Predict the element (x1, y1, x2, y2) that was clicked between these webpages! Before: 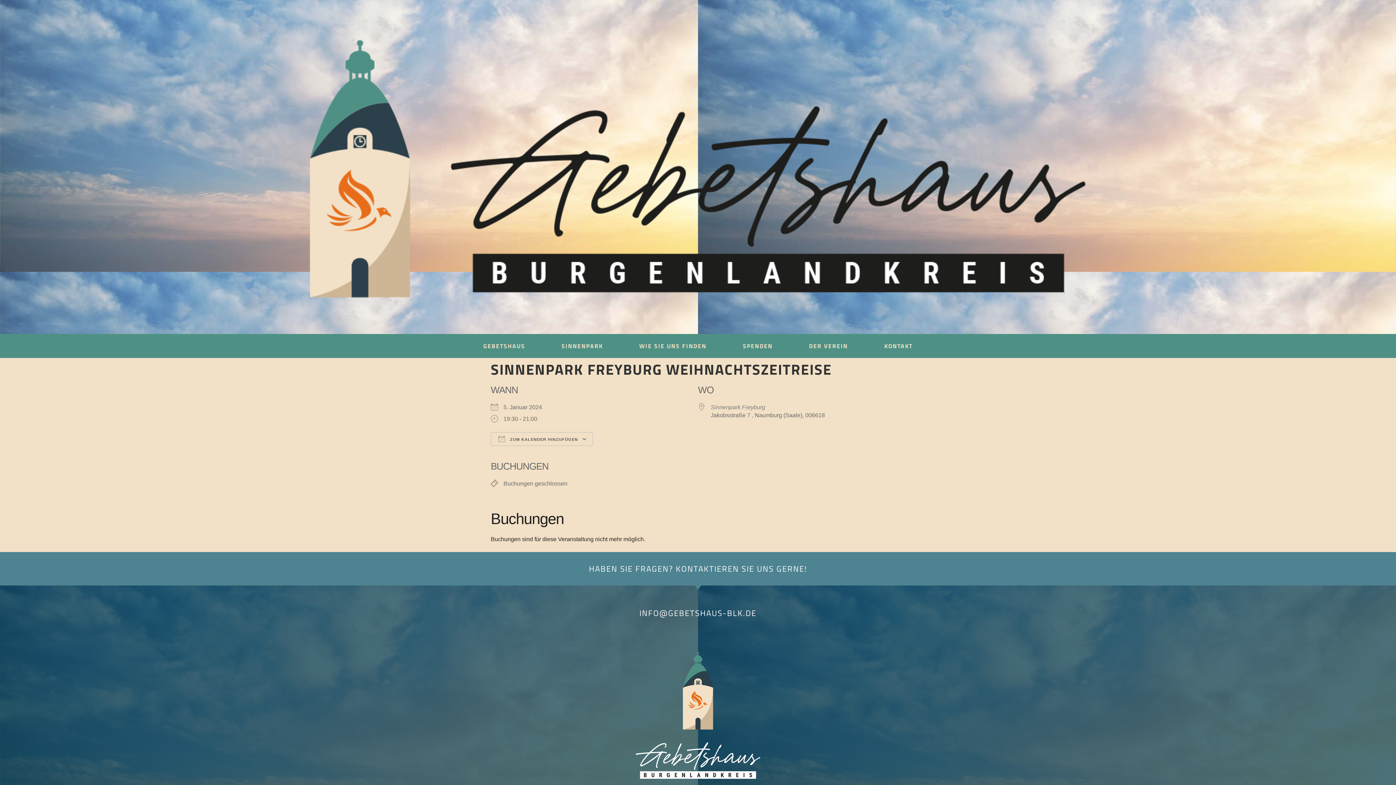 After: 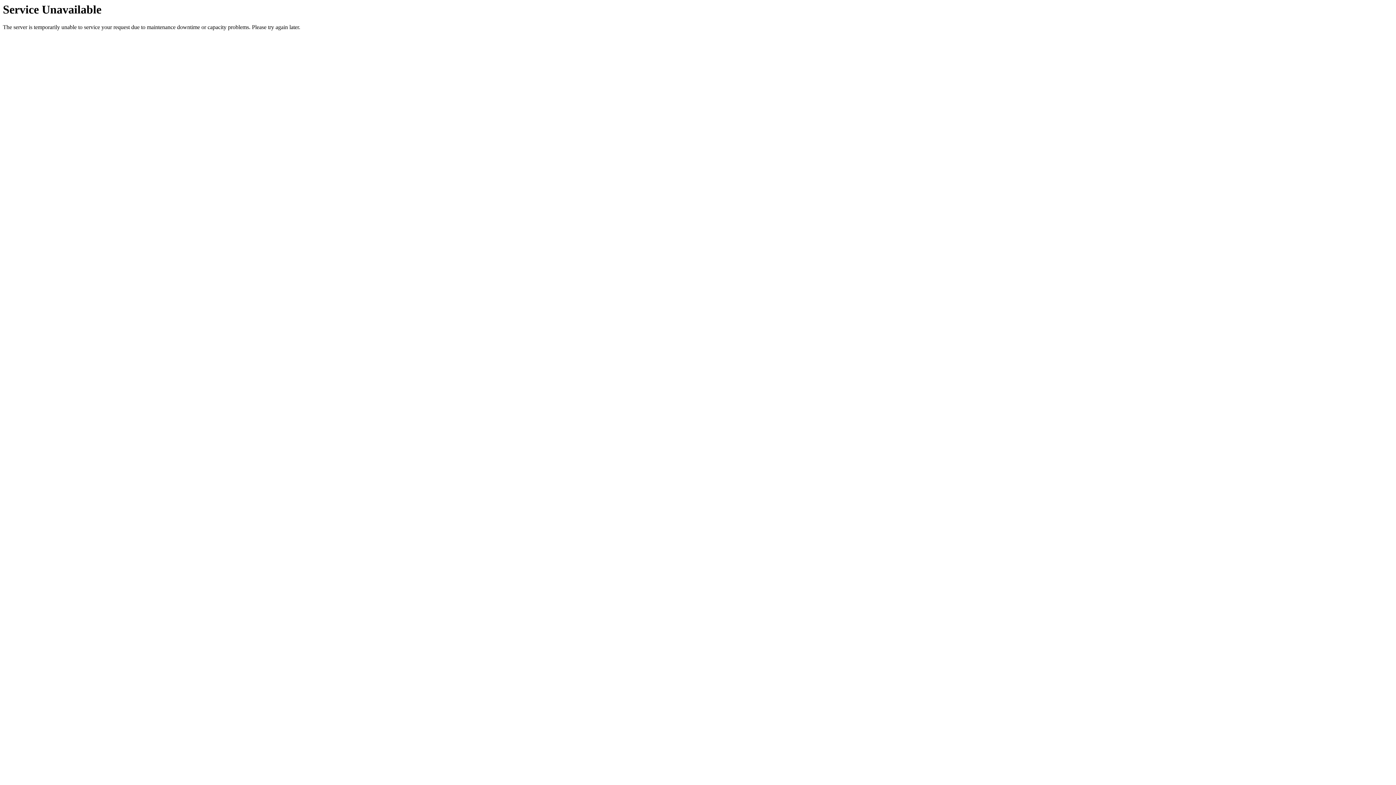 Action: bbox: (866, 337, 931, 354) label: KONTAKT